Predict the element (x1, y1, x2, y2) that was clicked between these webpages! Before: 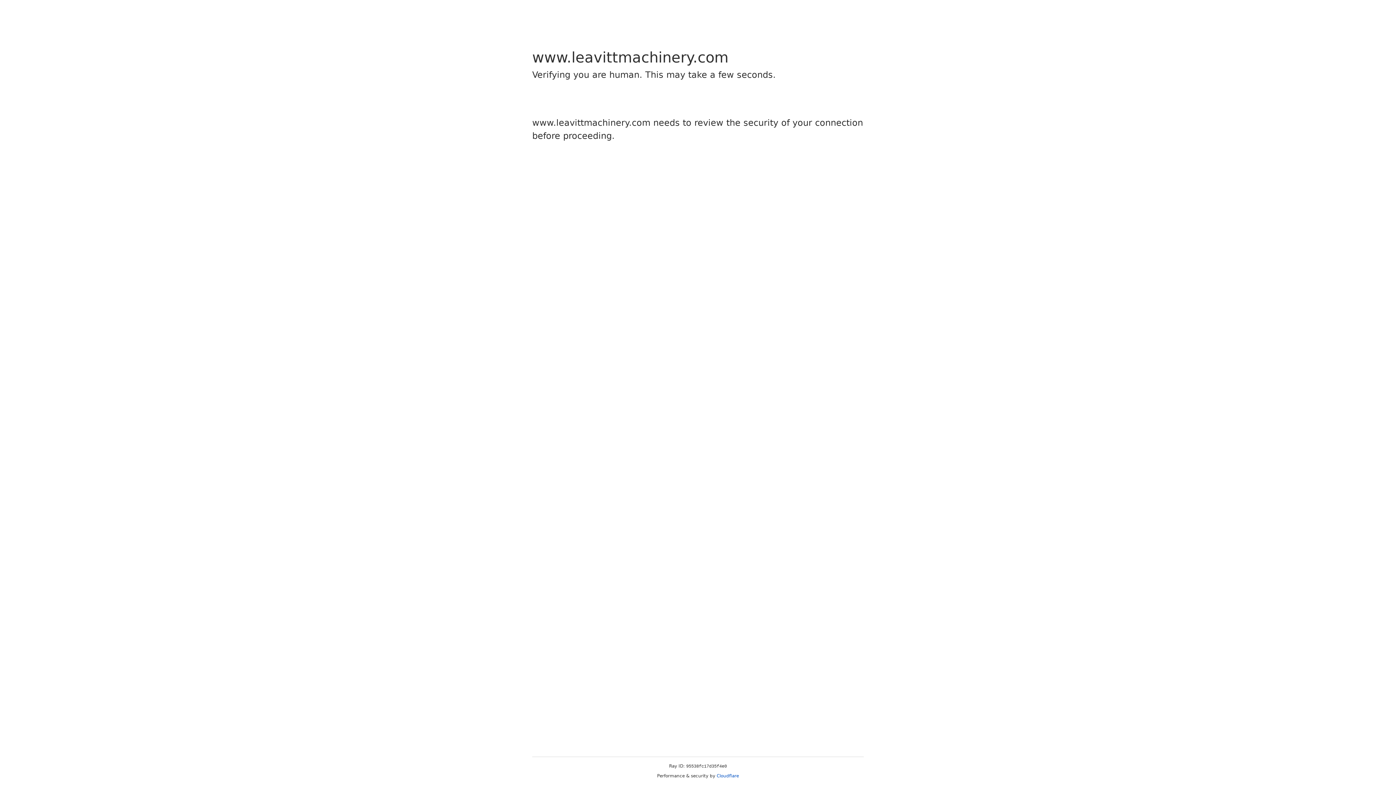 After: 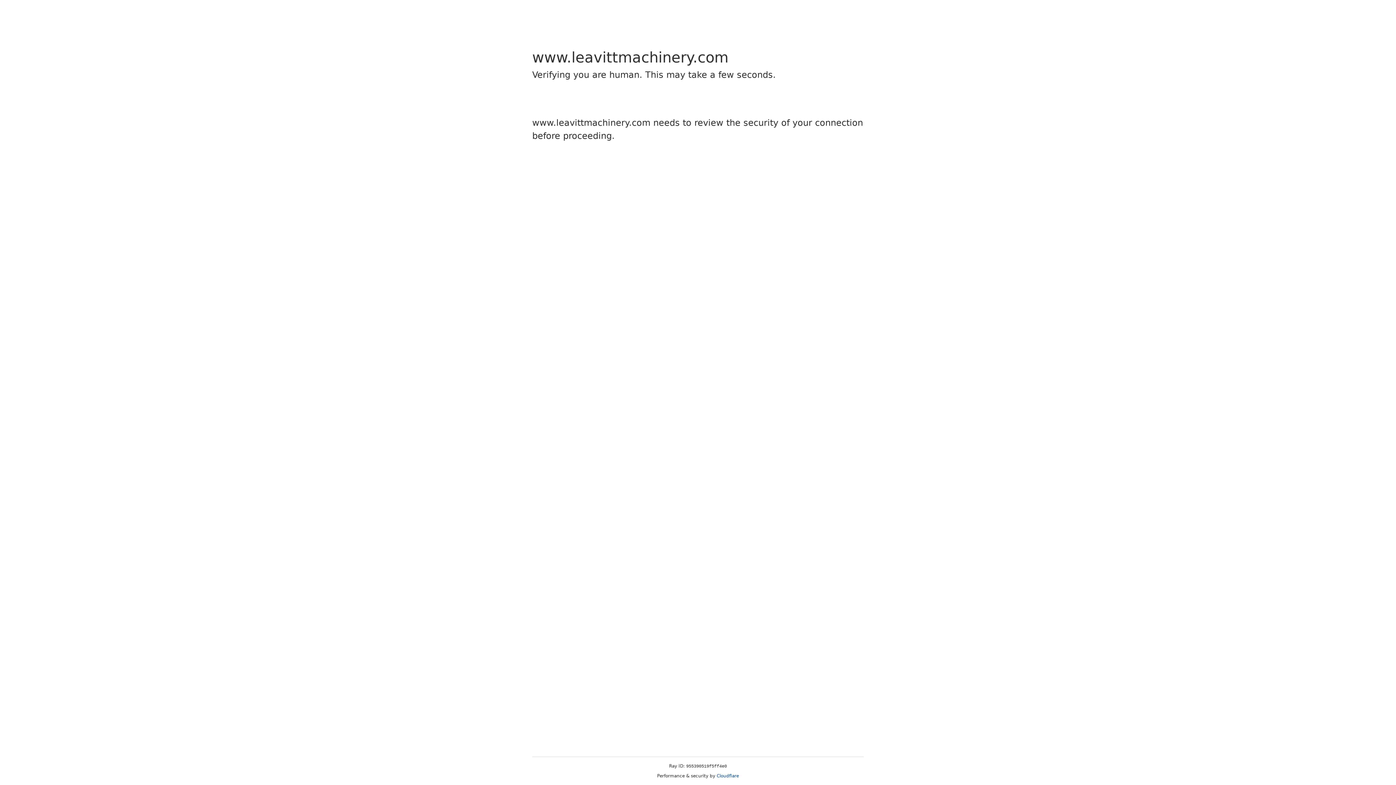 Action: label: Cloudflare bbox: (716, 773, 739, 778)